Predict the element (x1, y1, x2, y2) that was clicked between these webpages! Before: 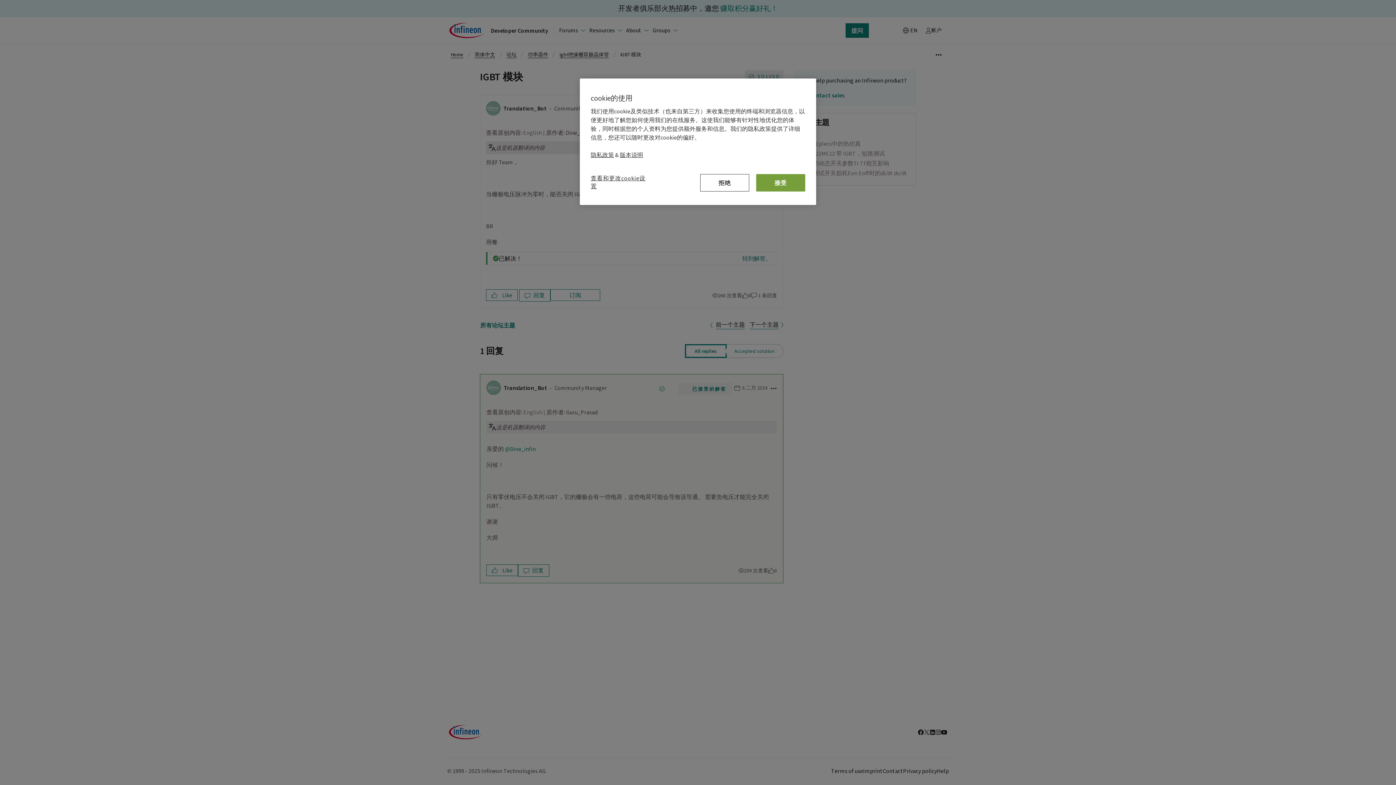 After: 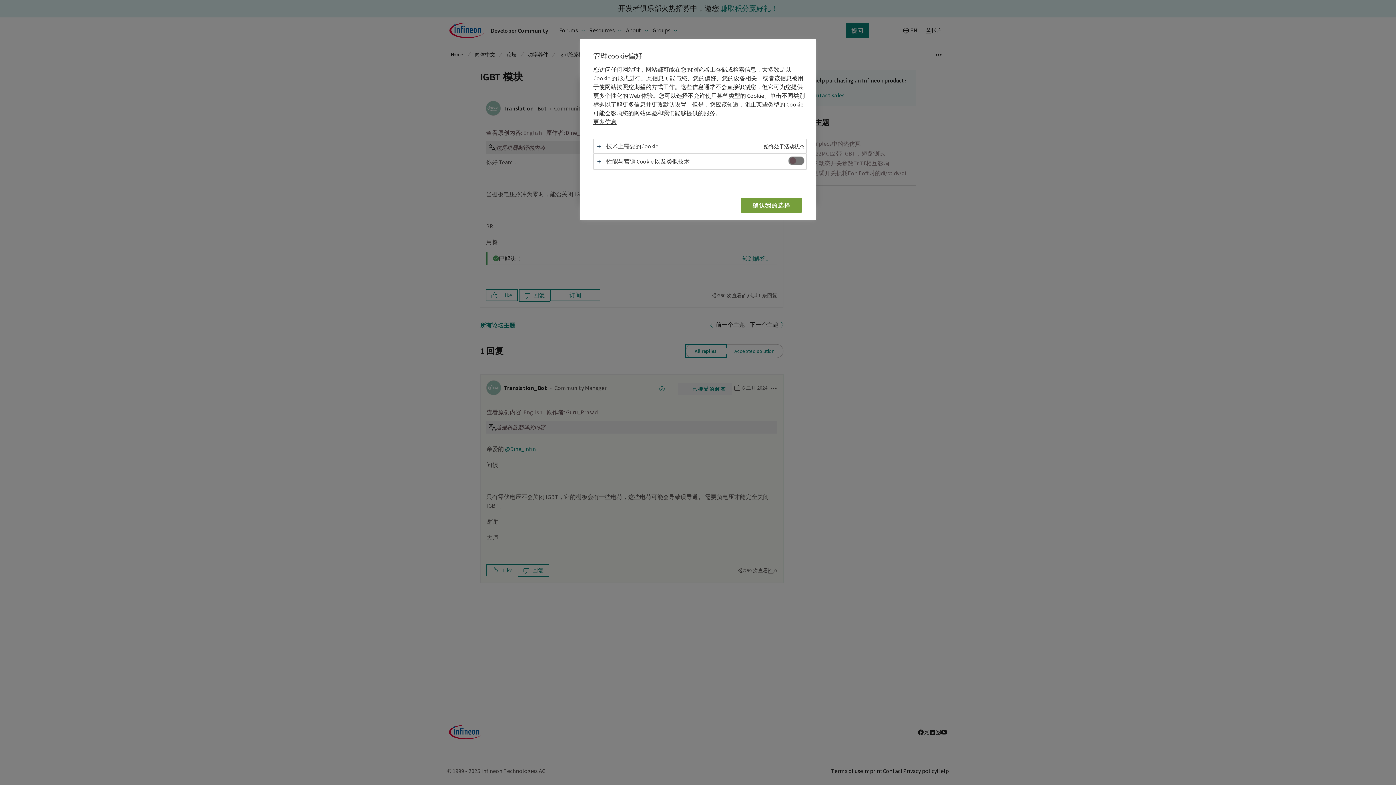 Action: label: 查看和更改cookie设置 bbox: (590, 174, 648, 194)